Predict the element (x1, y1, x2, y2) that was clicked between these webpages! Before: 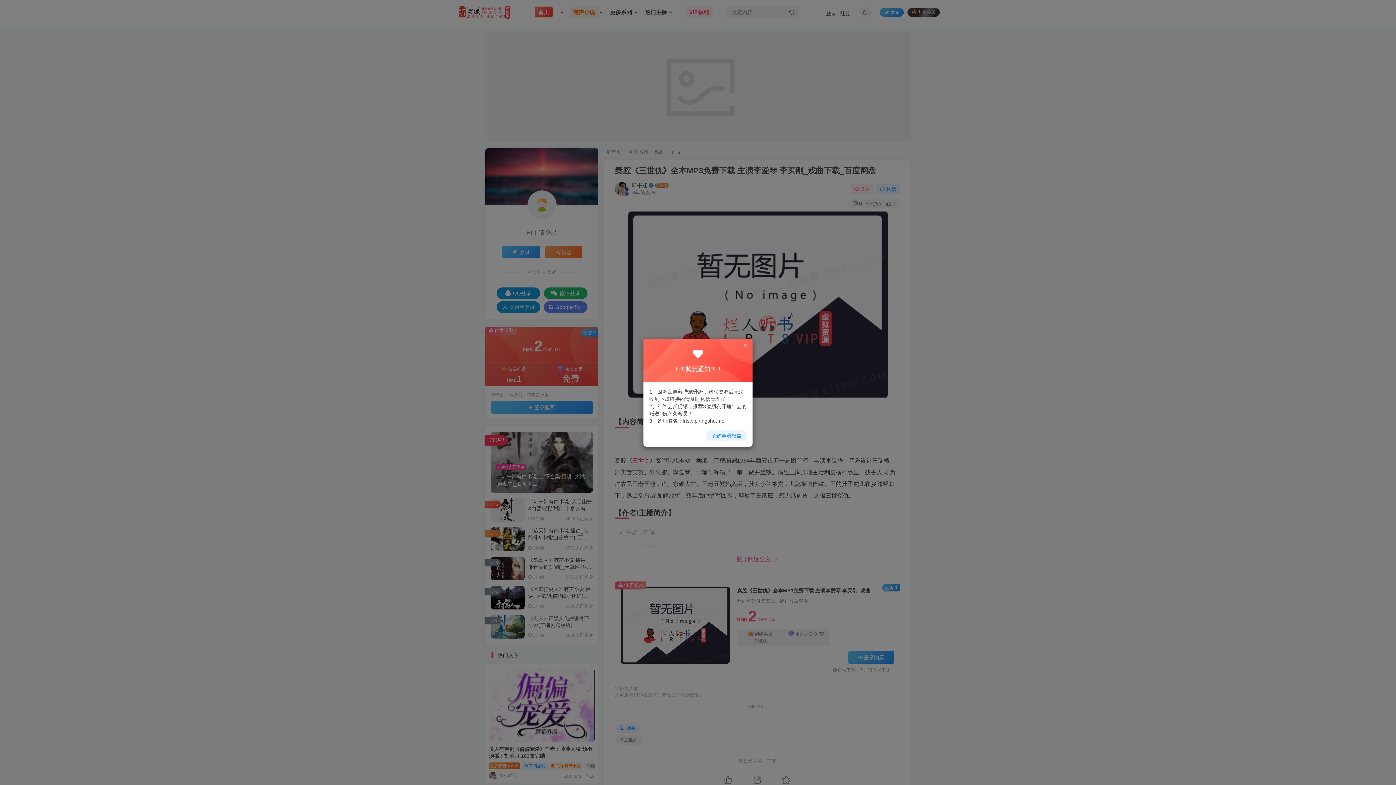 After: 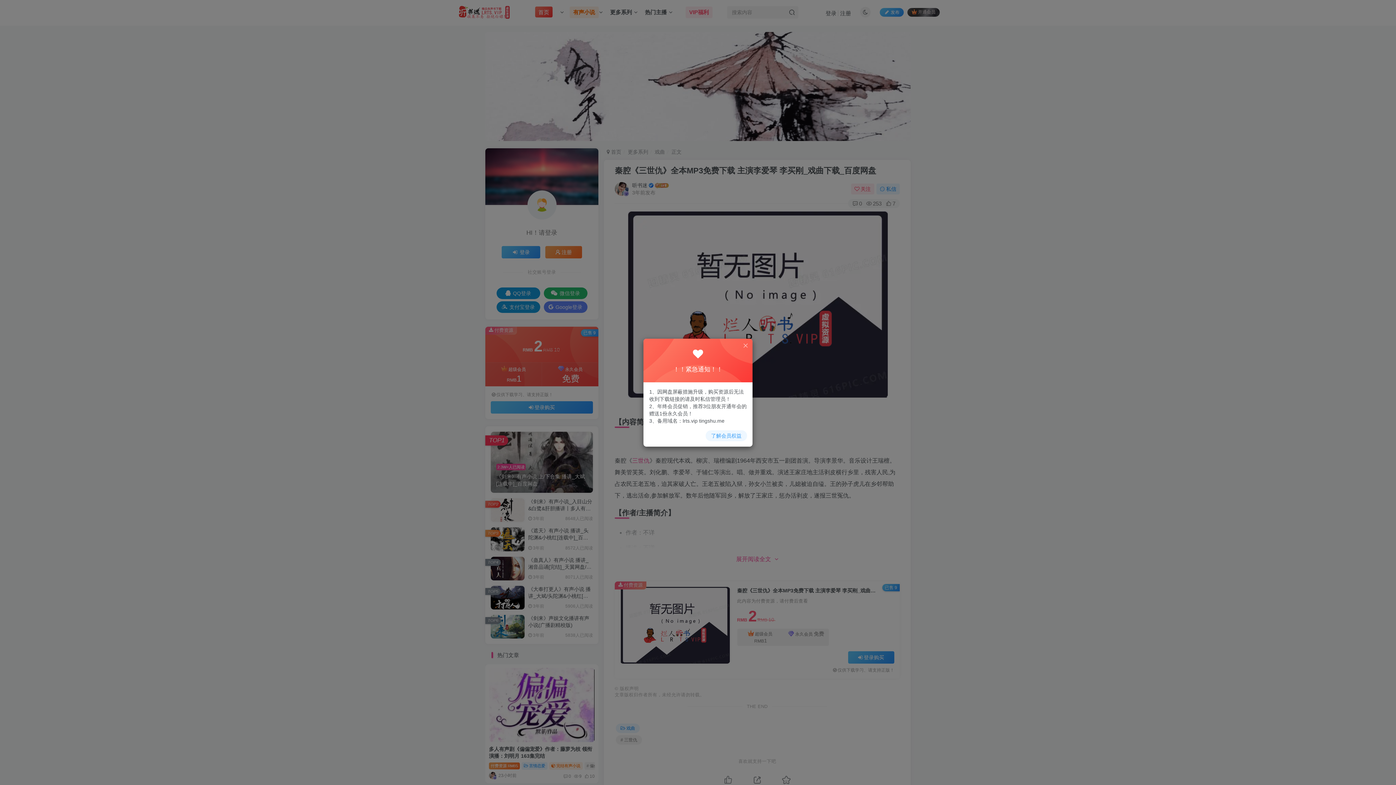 Action: bbox: (705, 430, 747, 441) label: 了解会员权益